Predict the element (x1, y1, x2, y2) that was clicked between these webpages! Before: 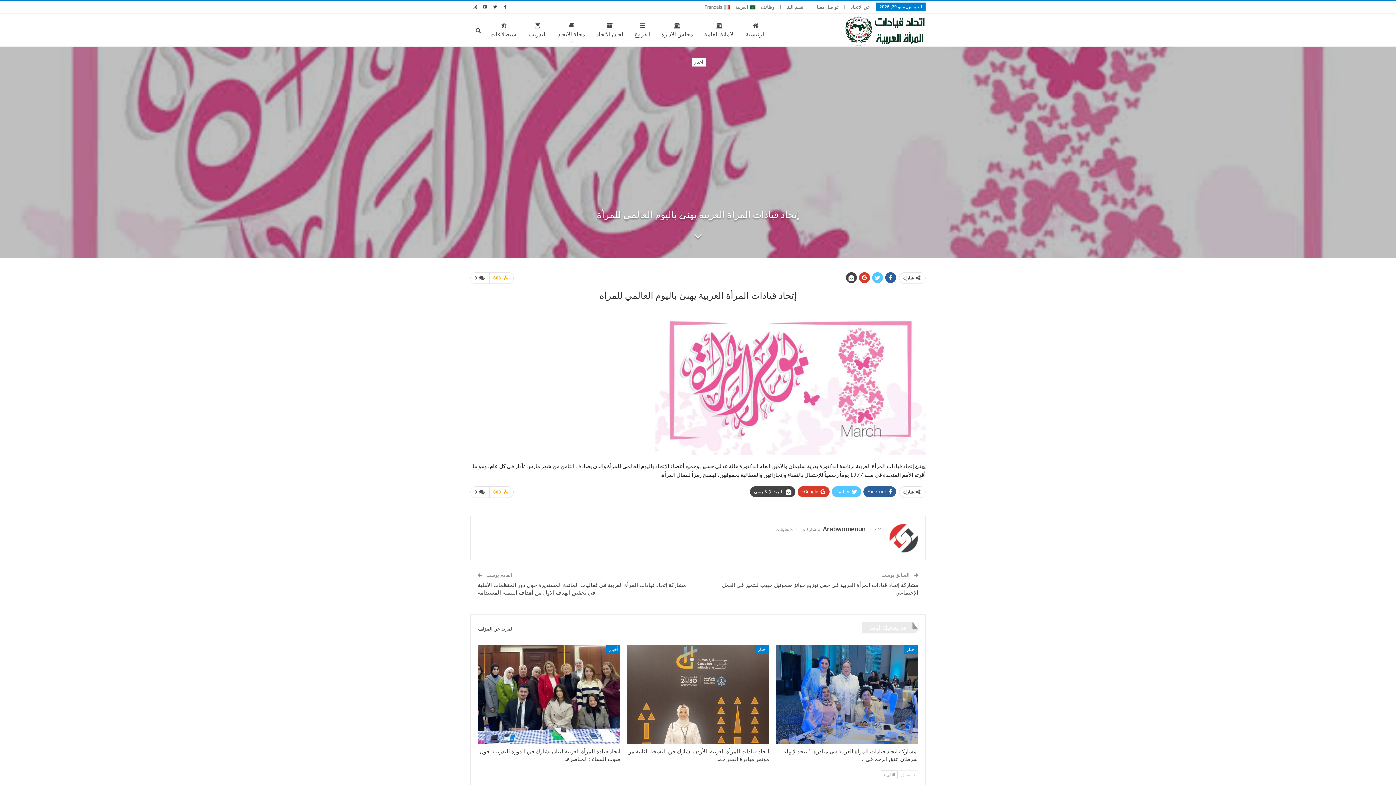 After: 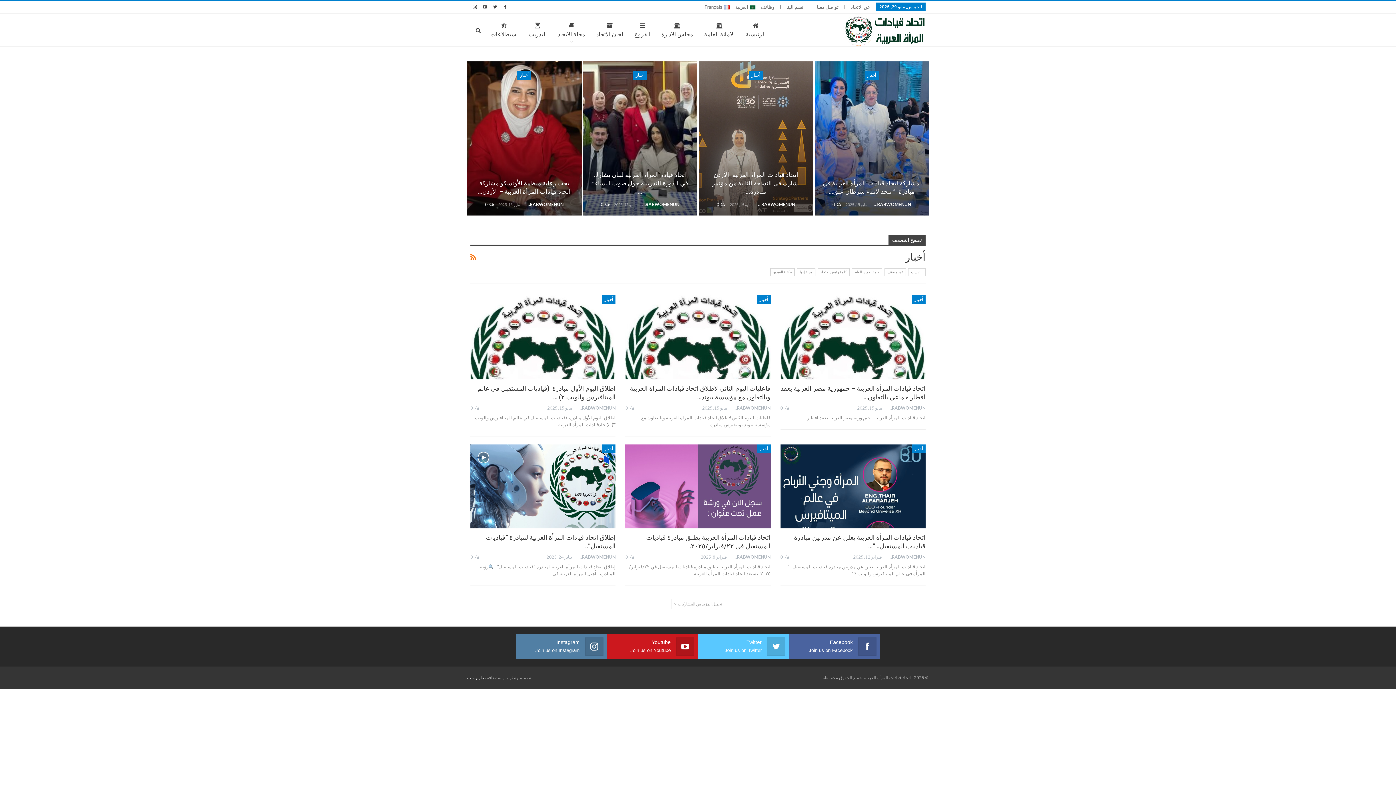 Action: bbox: (755, 645, 769, 654) label: أخبار